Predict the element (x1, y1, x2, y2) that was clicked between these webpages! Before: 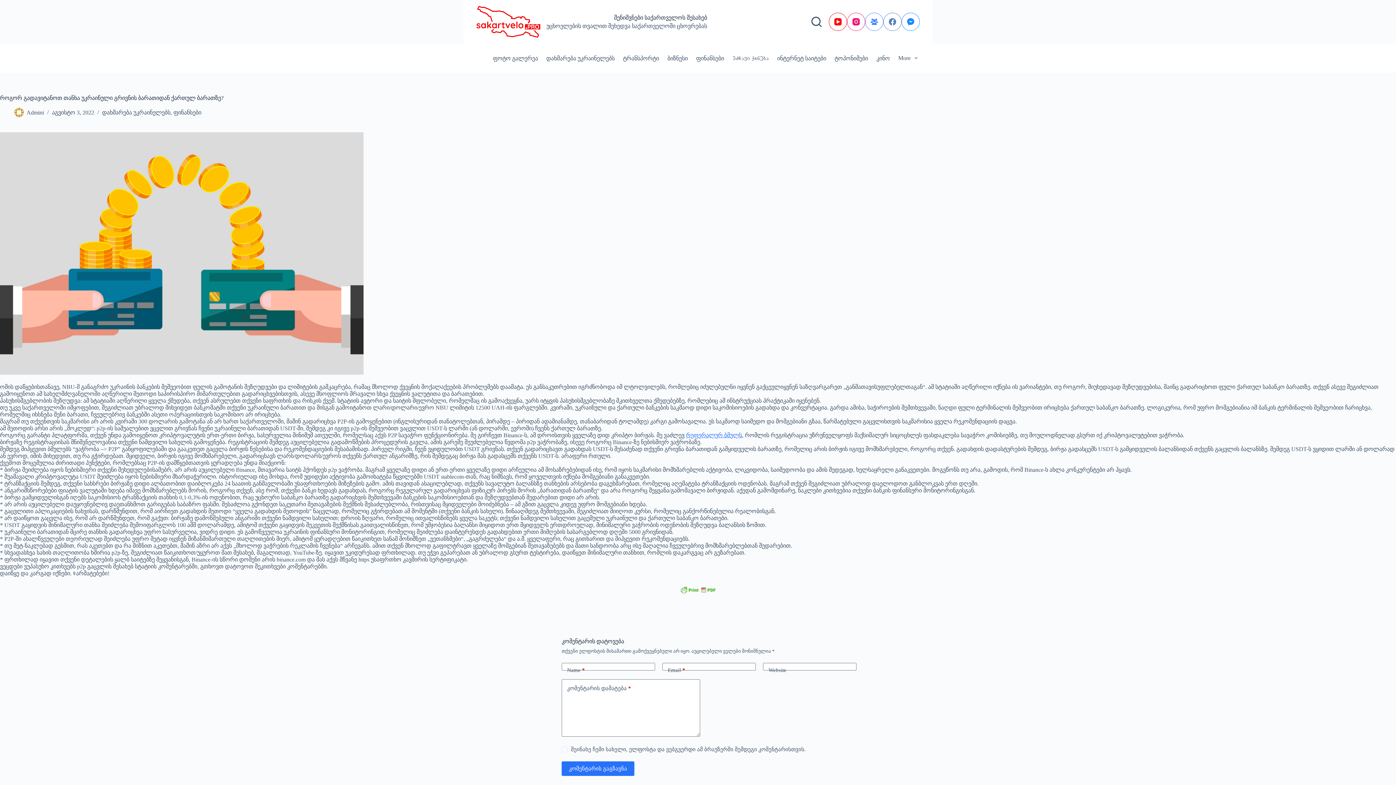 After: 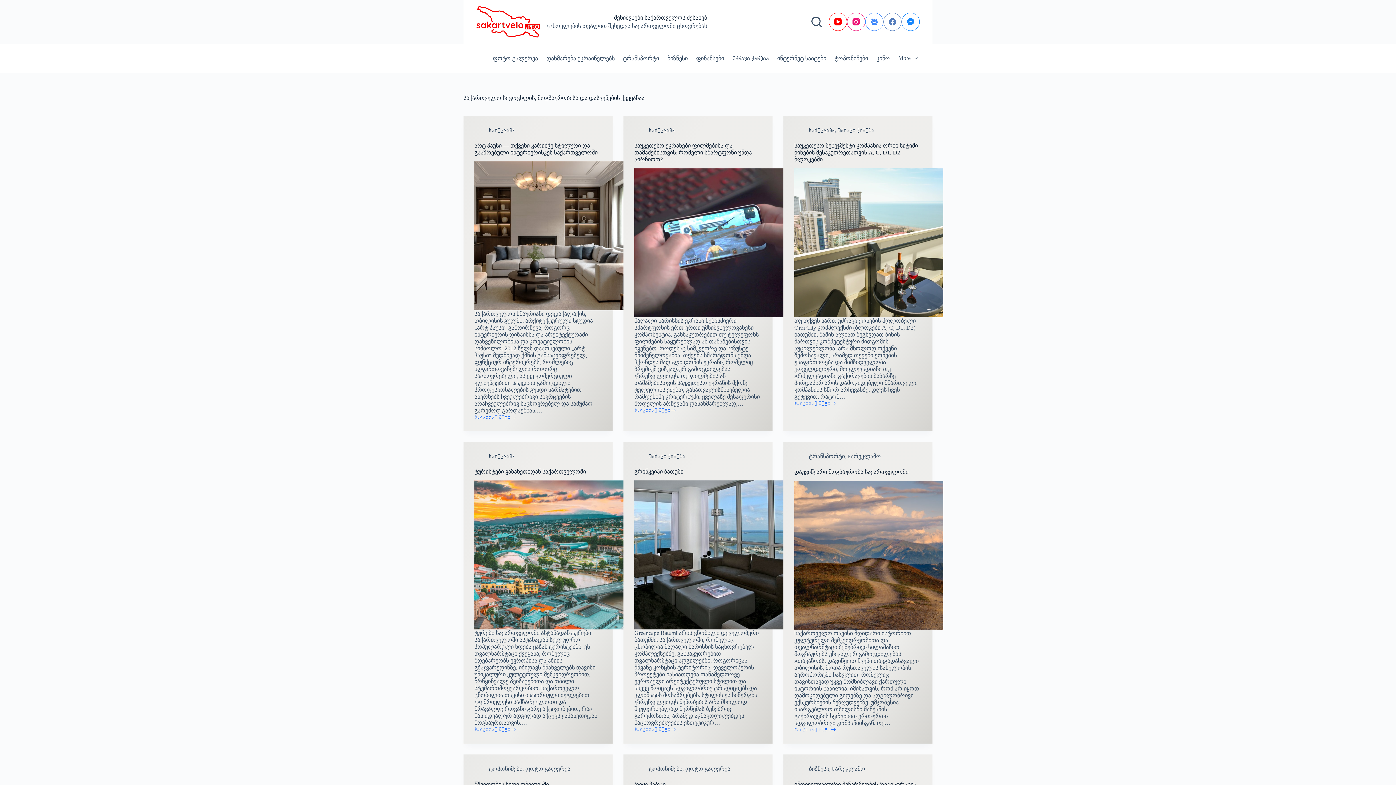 Action: bbox: (614, 14, 707, 20) label: შენიშვნები საქართველოს შესახებ